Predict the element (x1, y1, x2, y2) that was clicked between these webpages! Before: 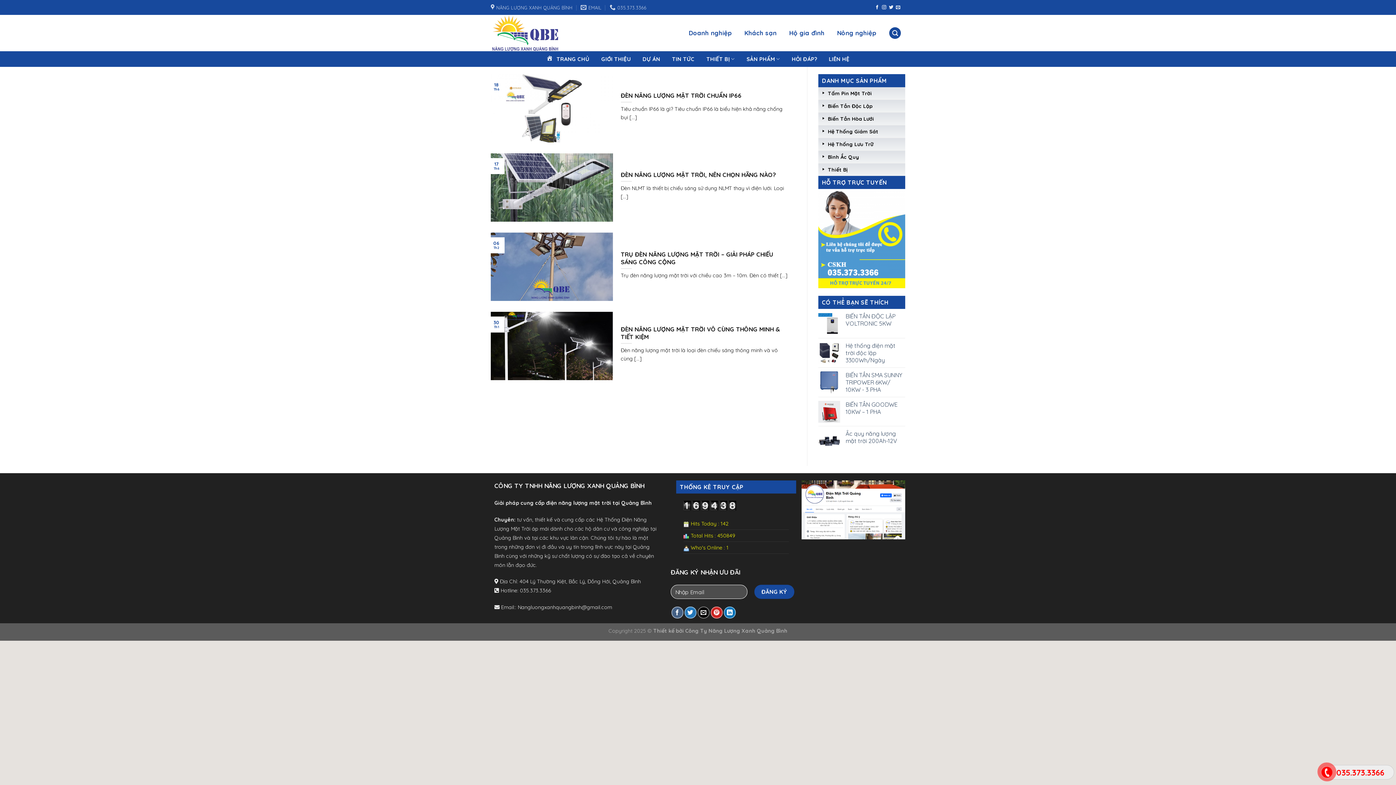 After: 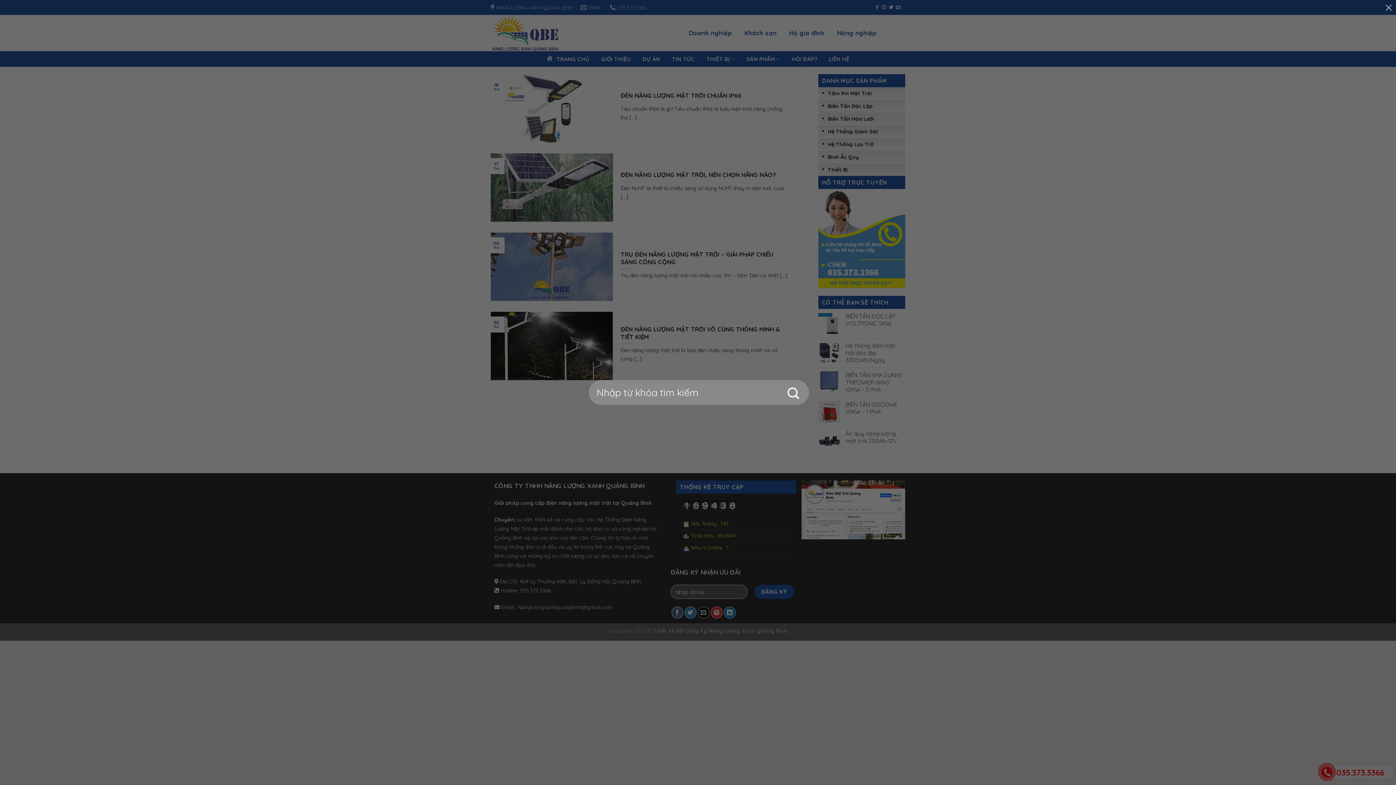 Action: label: Tìm kiếm bbox: (889, 27, 901, 38)